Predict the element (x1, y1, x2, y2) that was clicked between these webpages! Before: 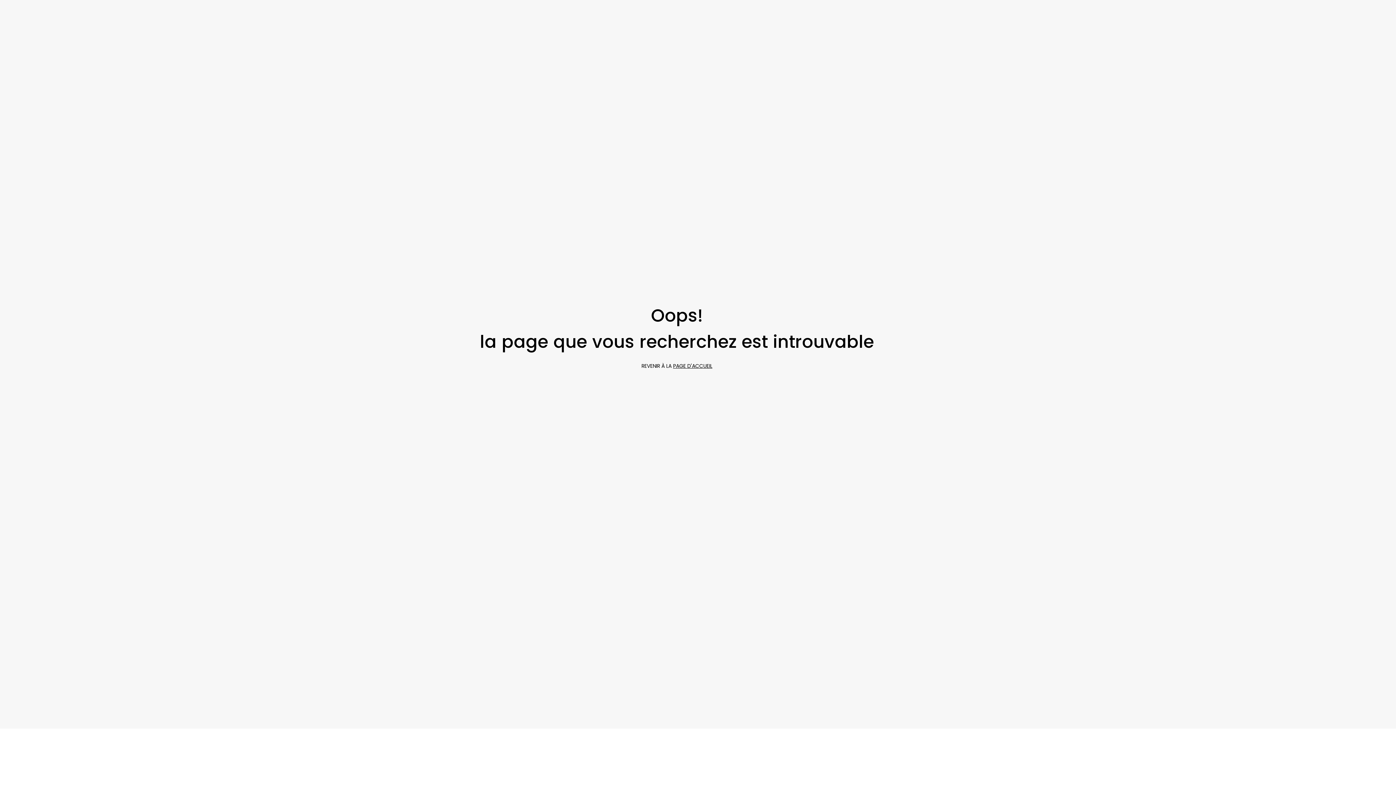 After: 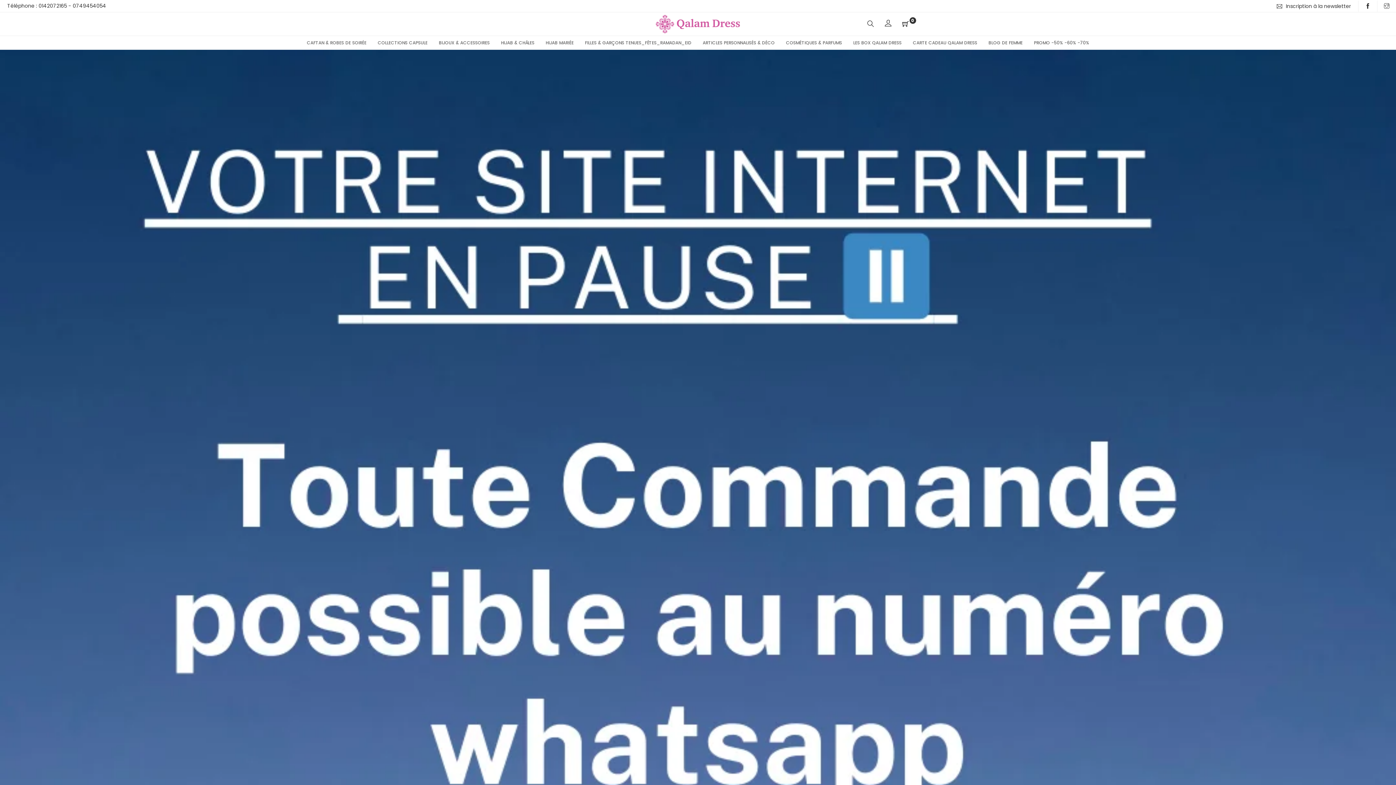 Action: label: PAGE D'ACCUEIL bbox: (673, 362, 712, 369)